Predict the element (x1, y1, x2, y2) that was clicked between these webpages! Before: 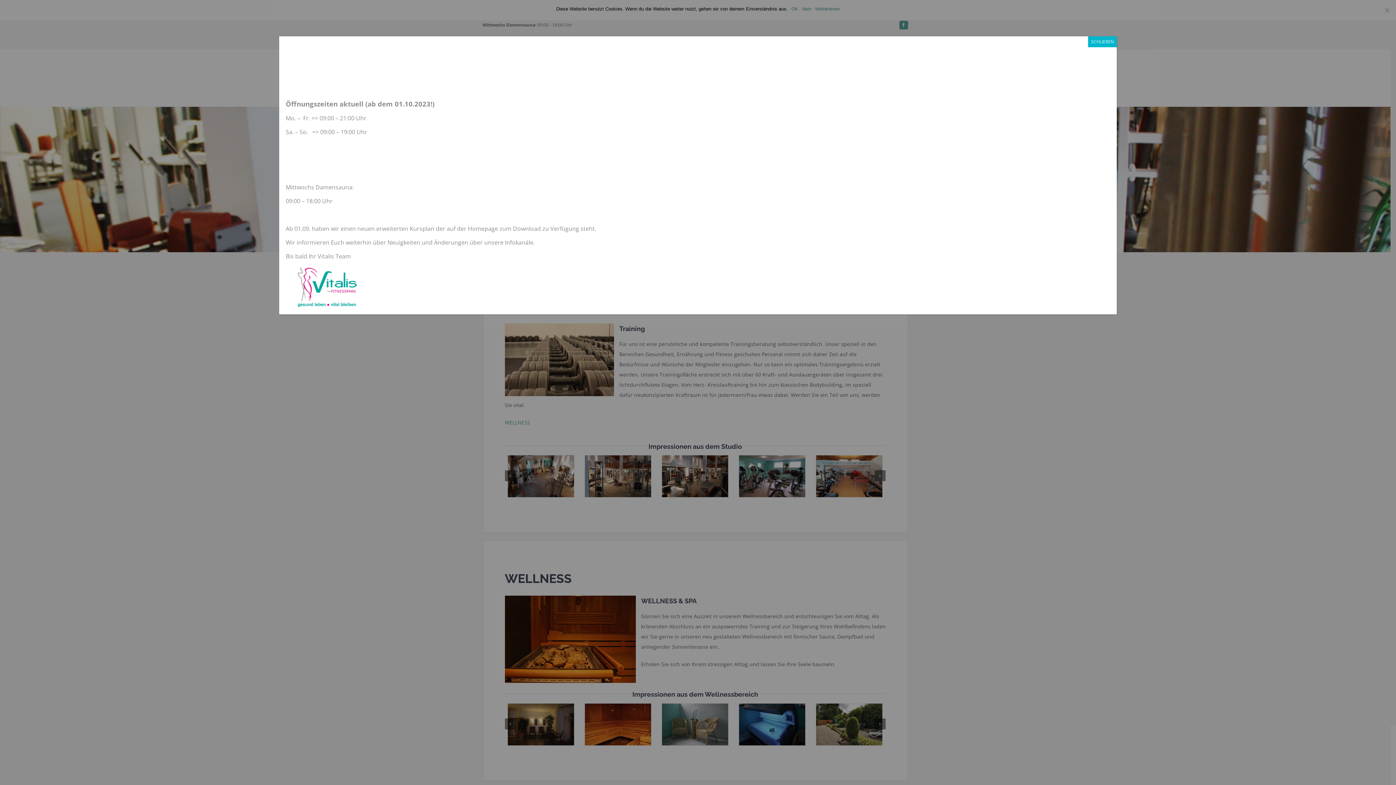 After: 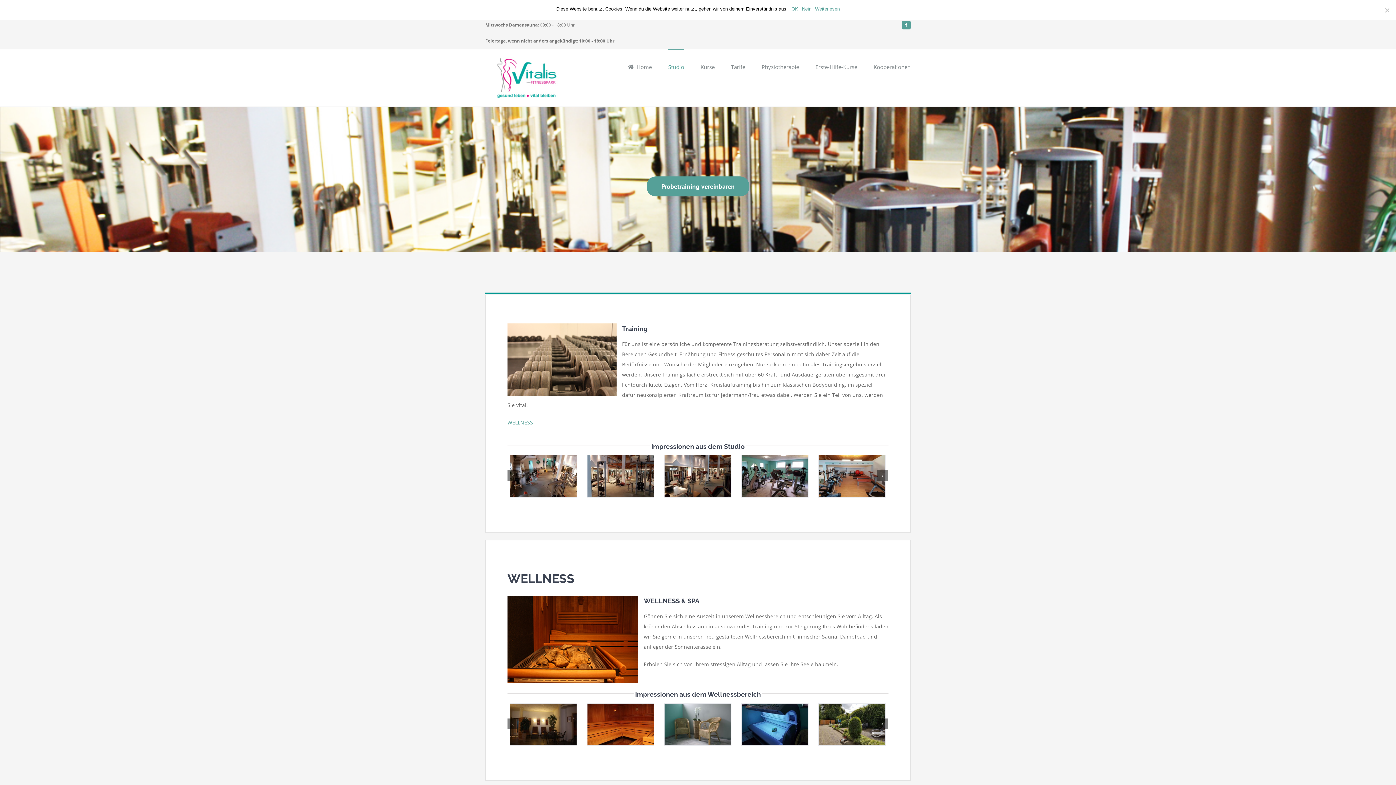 Action: label: Schließen bbox: (1088, 36, 1117, 47)